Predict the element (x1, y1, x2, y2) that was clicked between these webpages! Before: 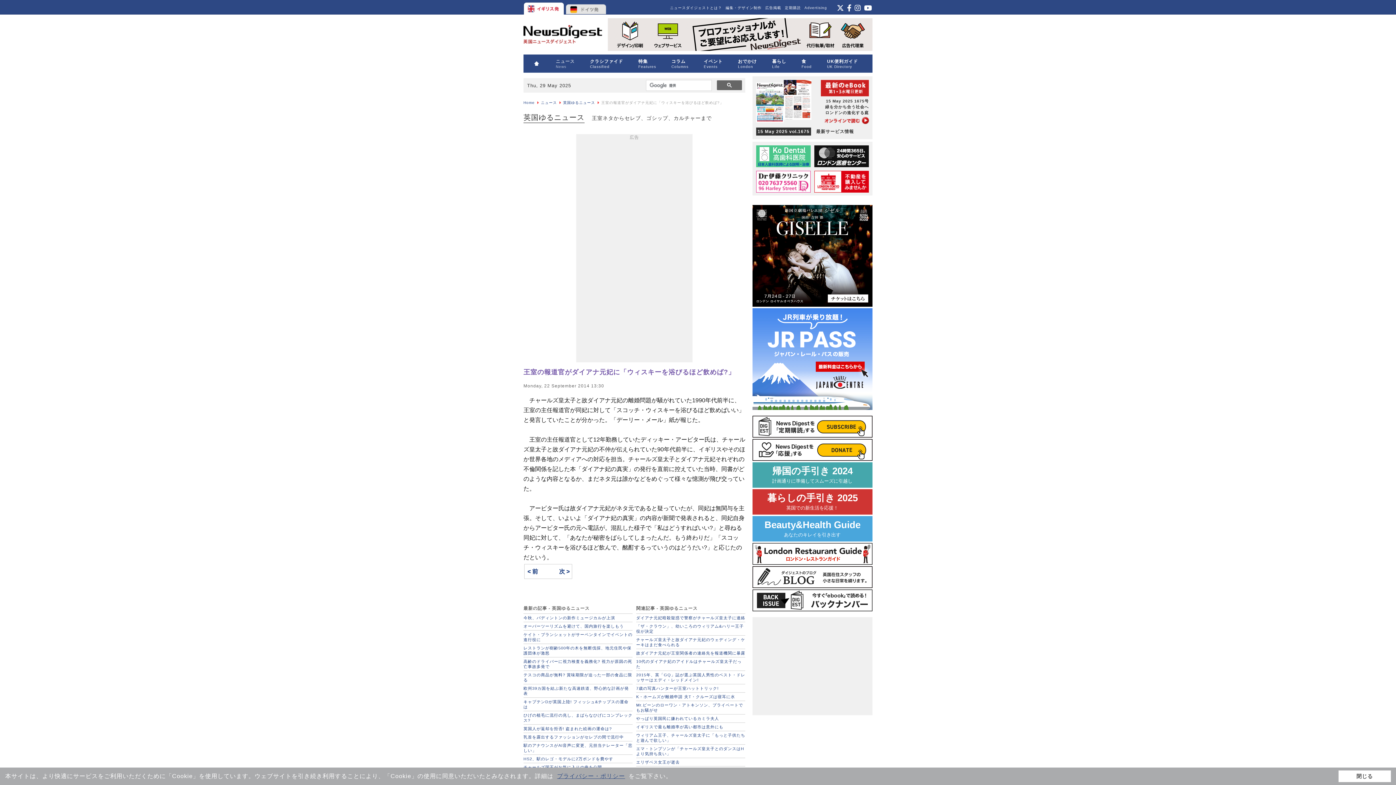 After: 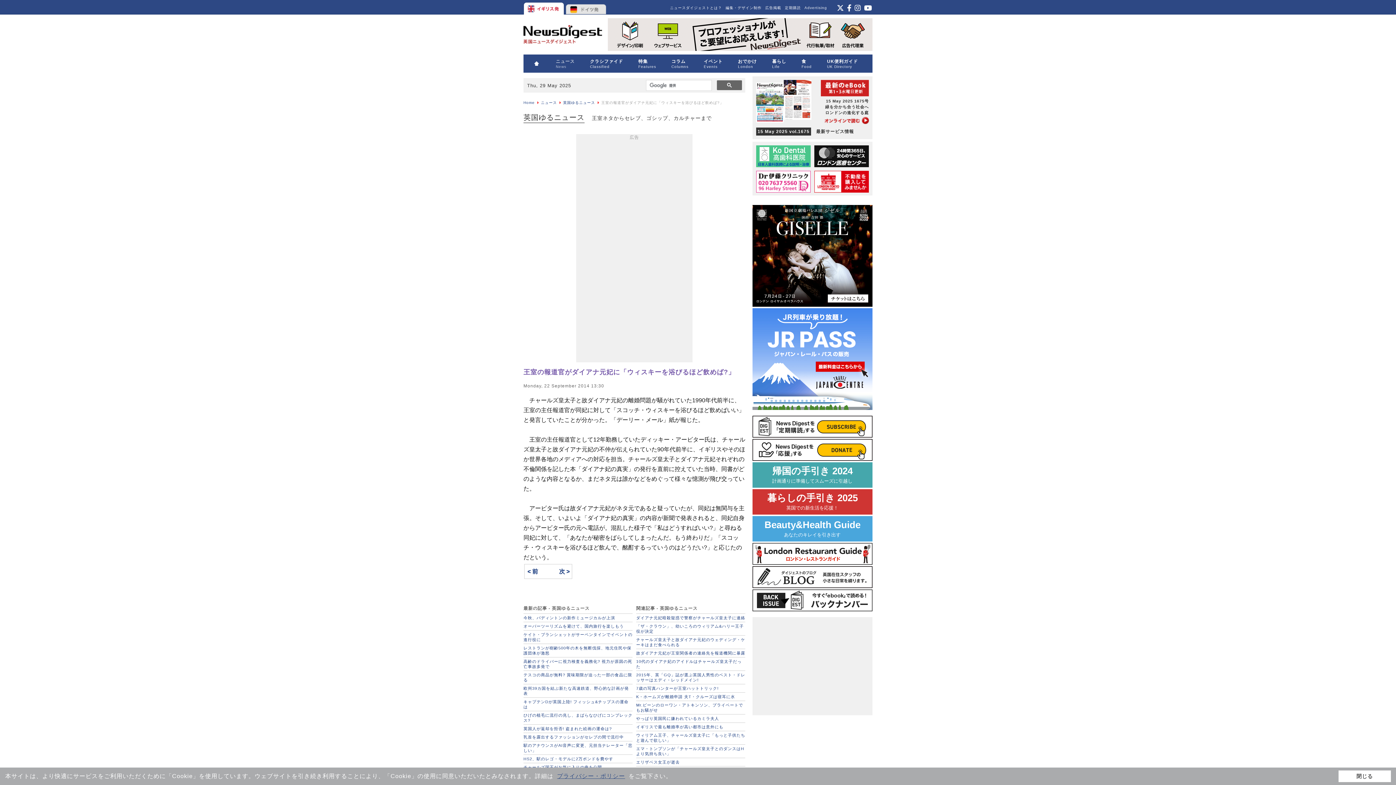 Action: bbox: (752, 308, 872, 410)